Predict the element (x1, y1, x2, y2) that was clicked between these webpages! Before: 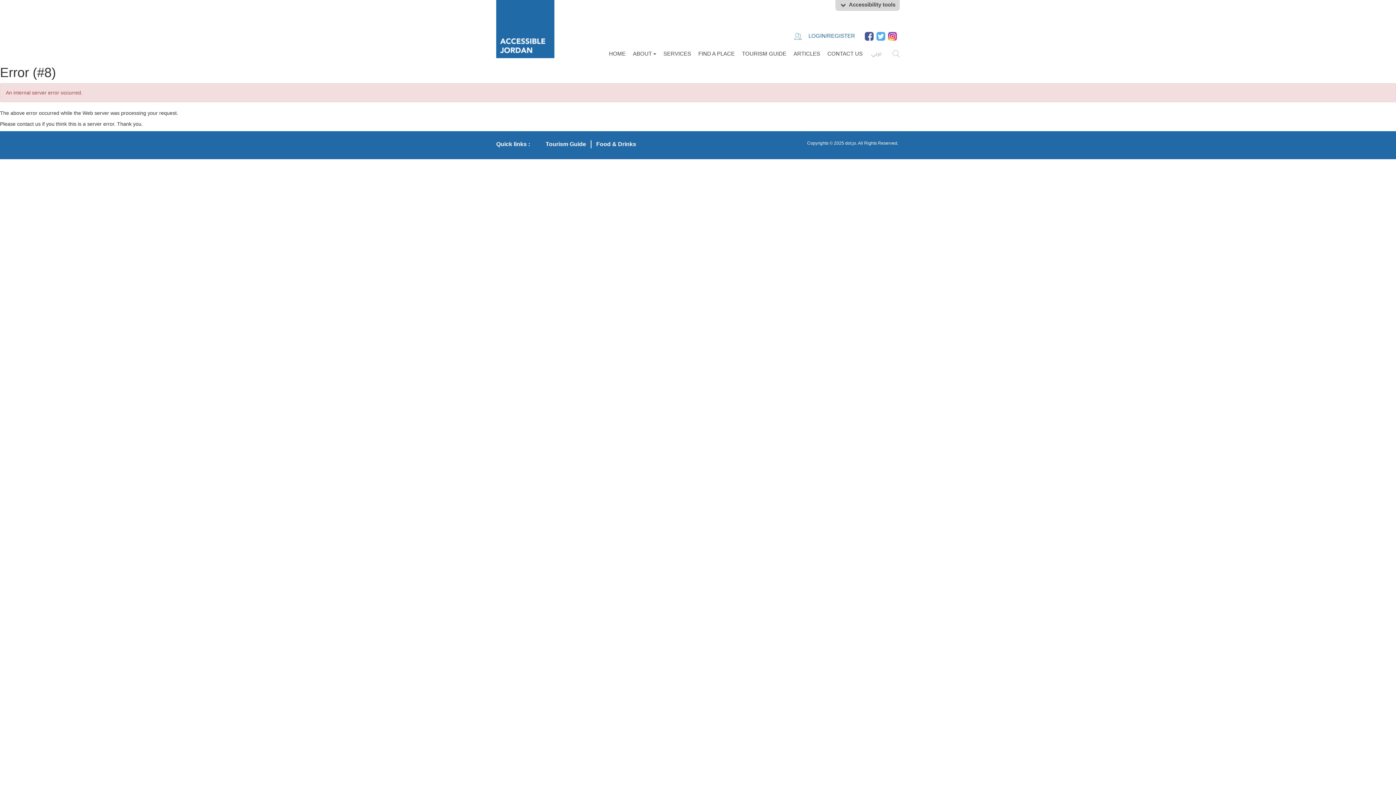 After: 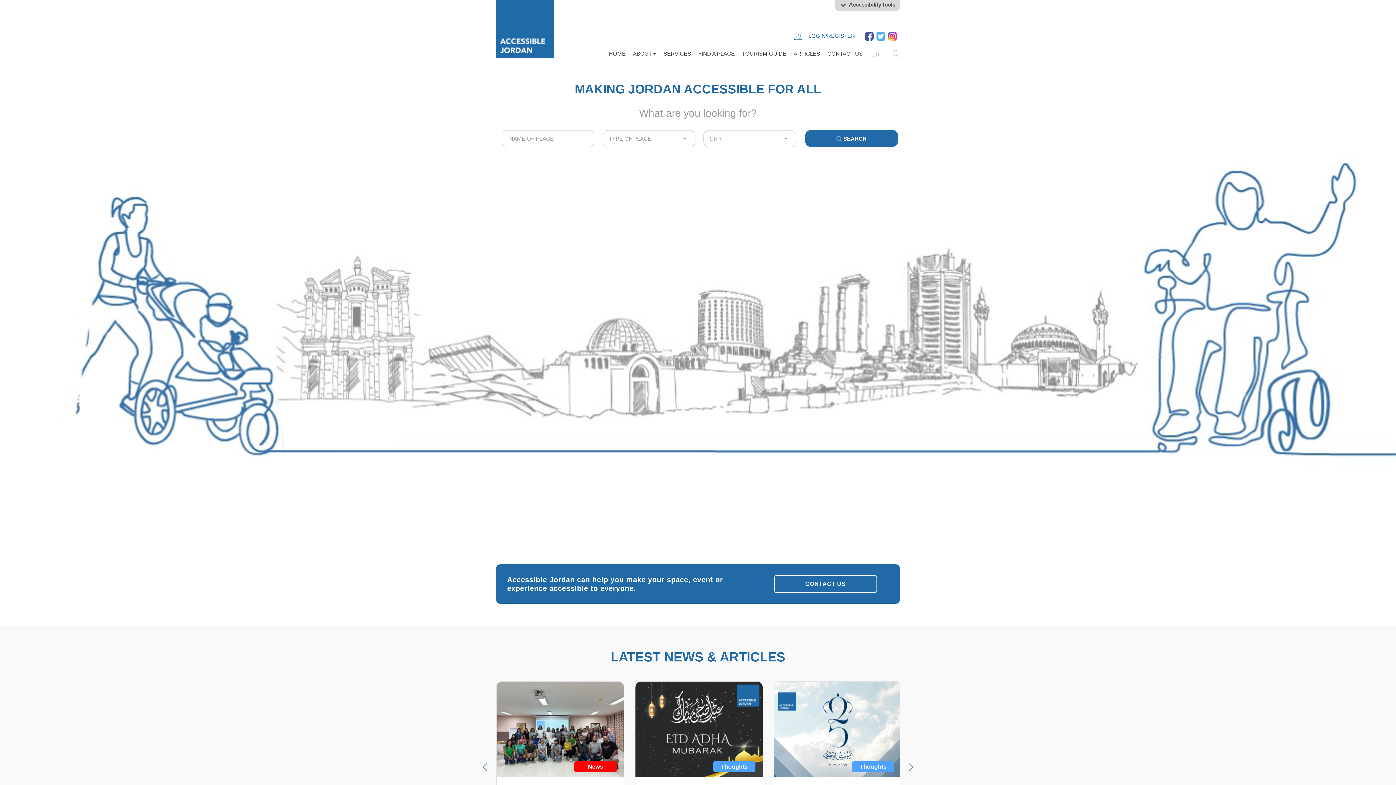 Action: bbox: (605, 49, 629, 57) label: HOME